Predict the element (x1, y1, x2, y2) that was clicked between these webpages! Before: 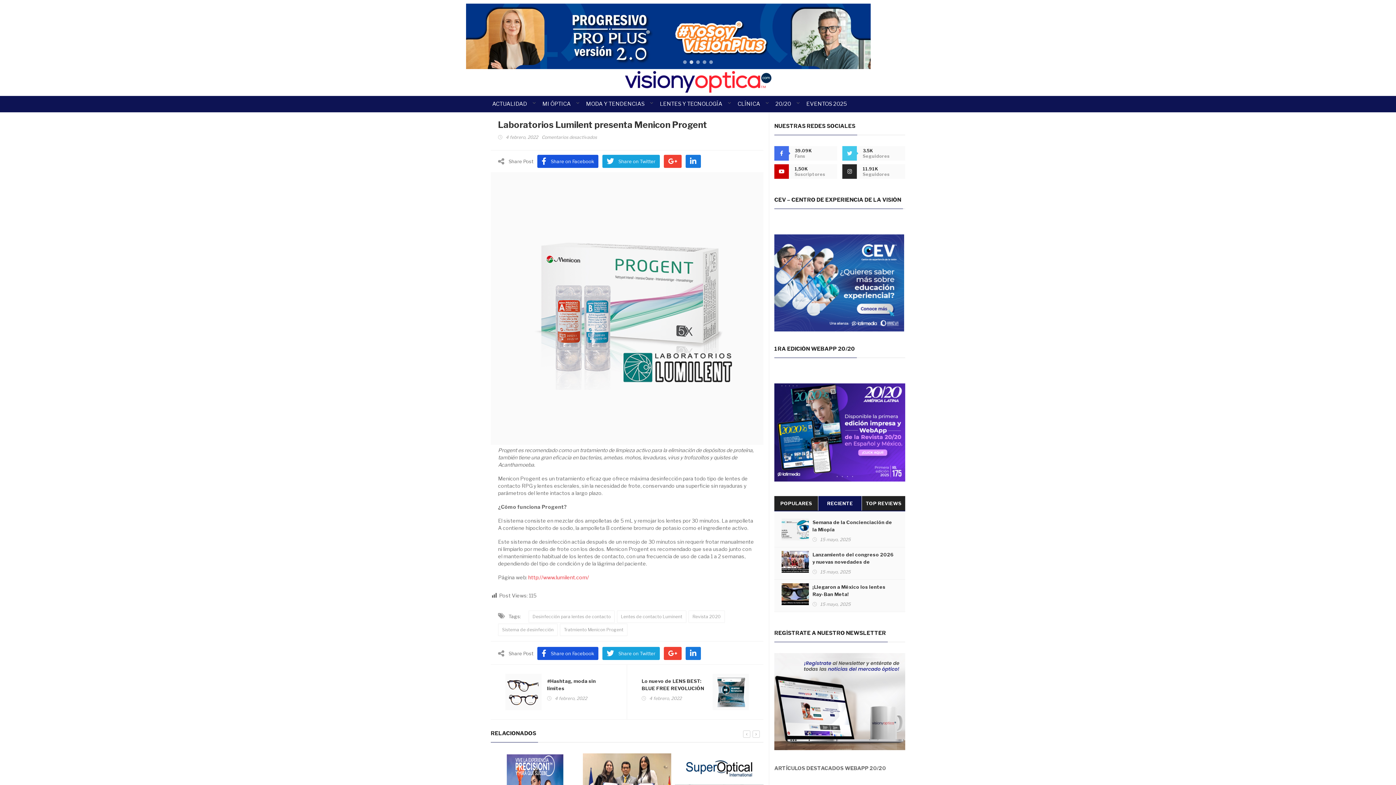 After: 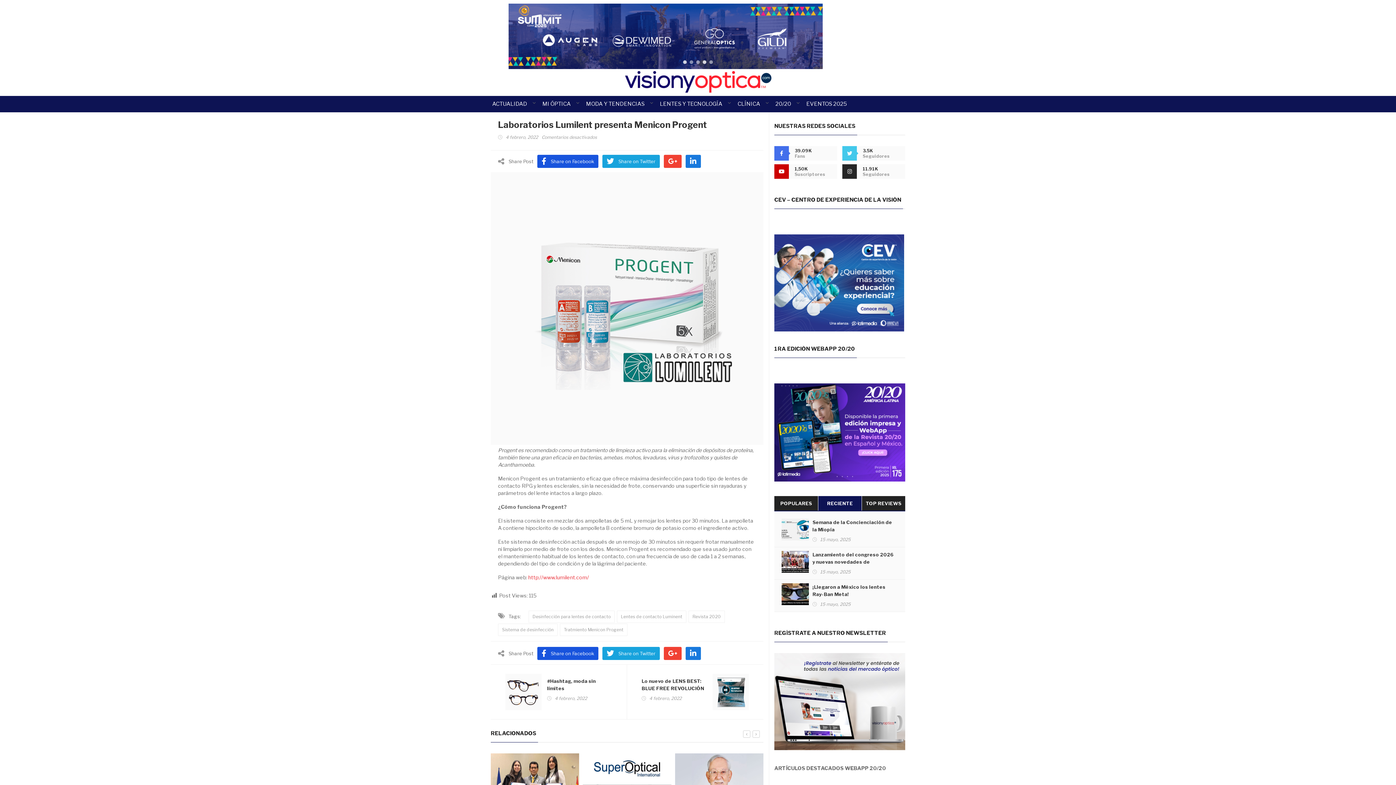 Action: bbox: (702, 60, 706, 64) label: Summit VyO 2025